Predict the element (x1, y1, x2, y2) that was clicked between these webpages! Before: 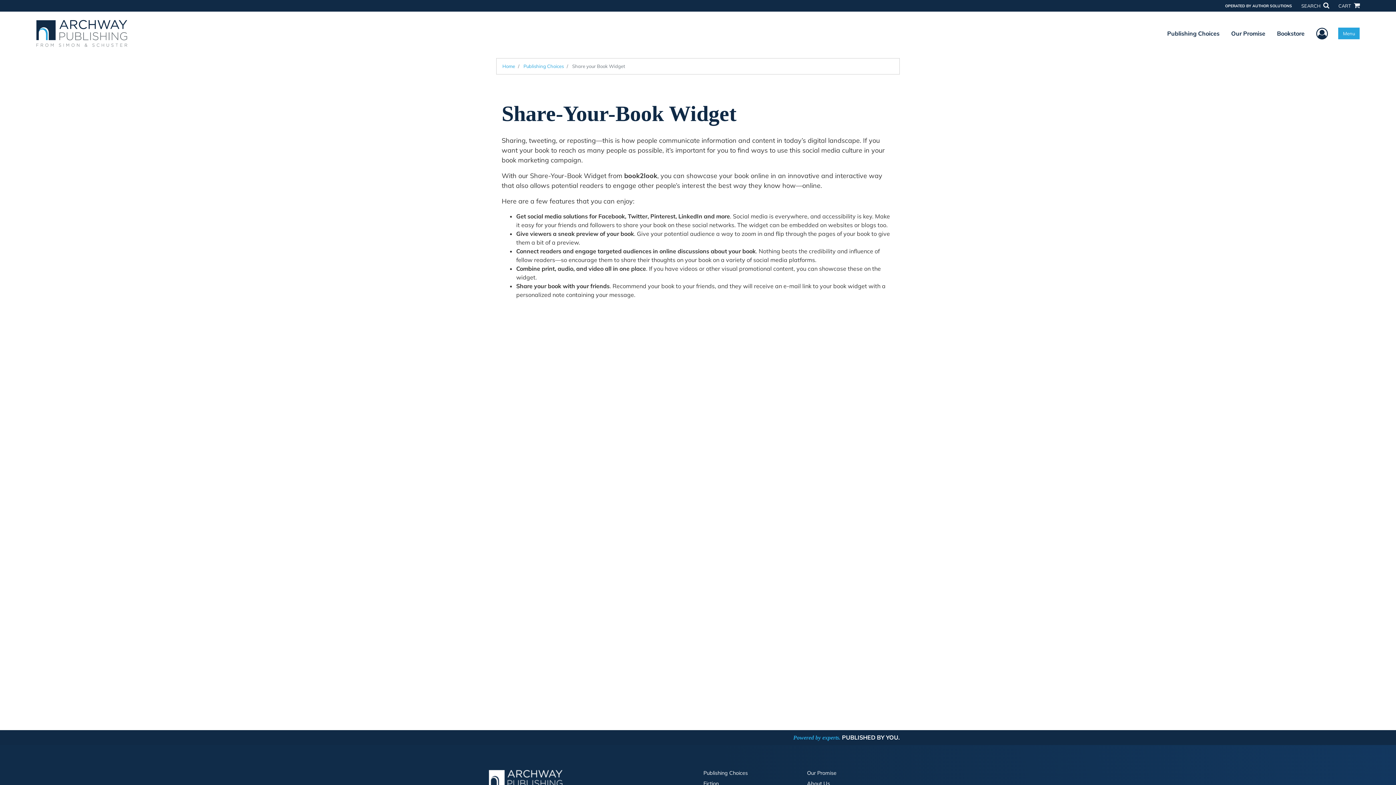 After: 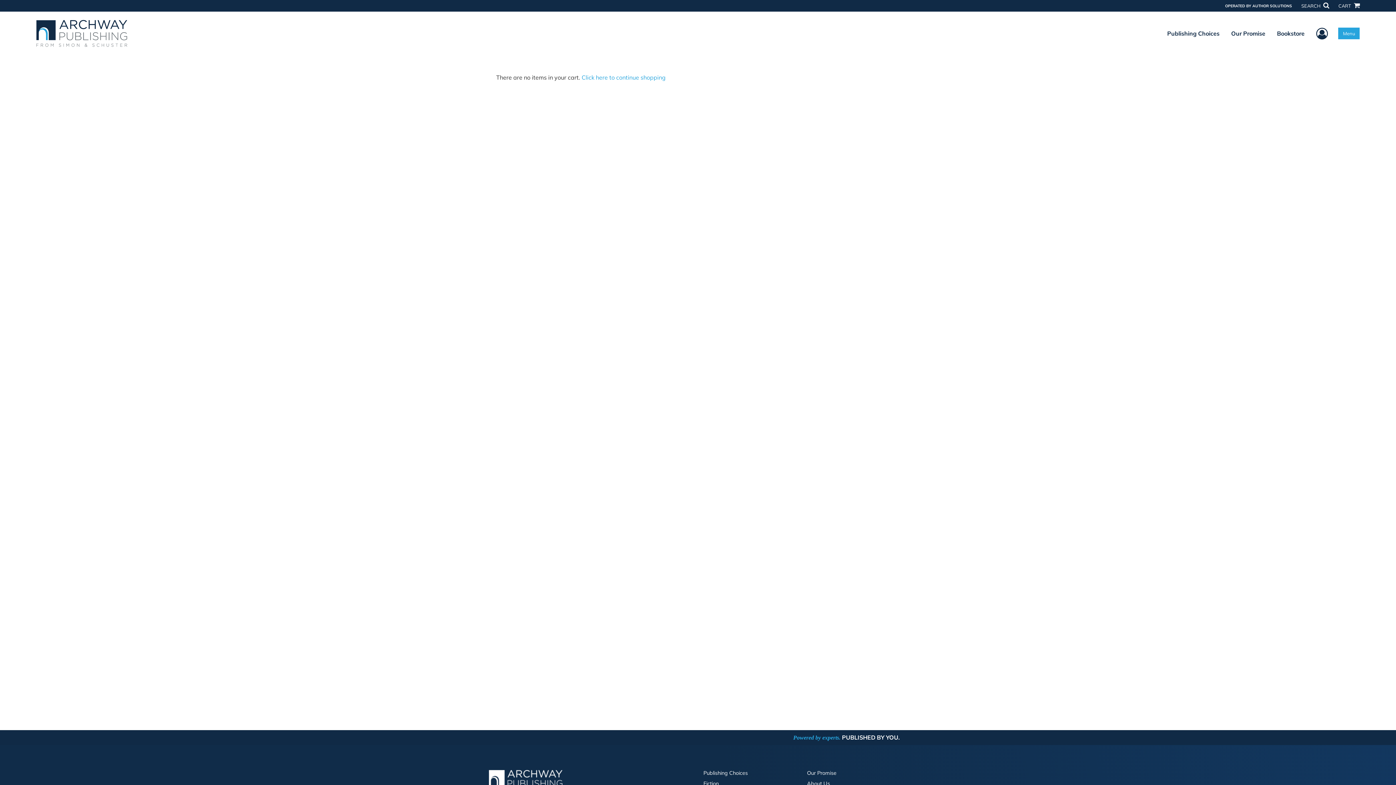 Action: bbox: (1338, 2, 1360, 9) label: CART 